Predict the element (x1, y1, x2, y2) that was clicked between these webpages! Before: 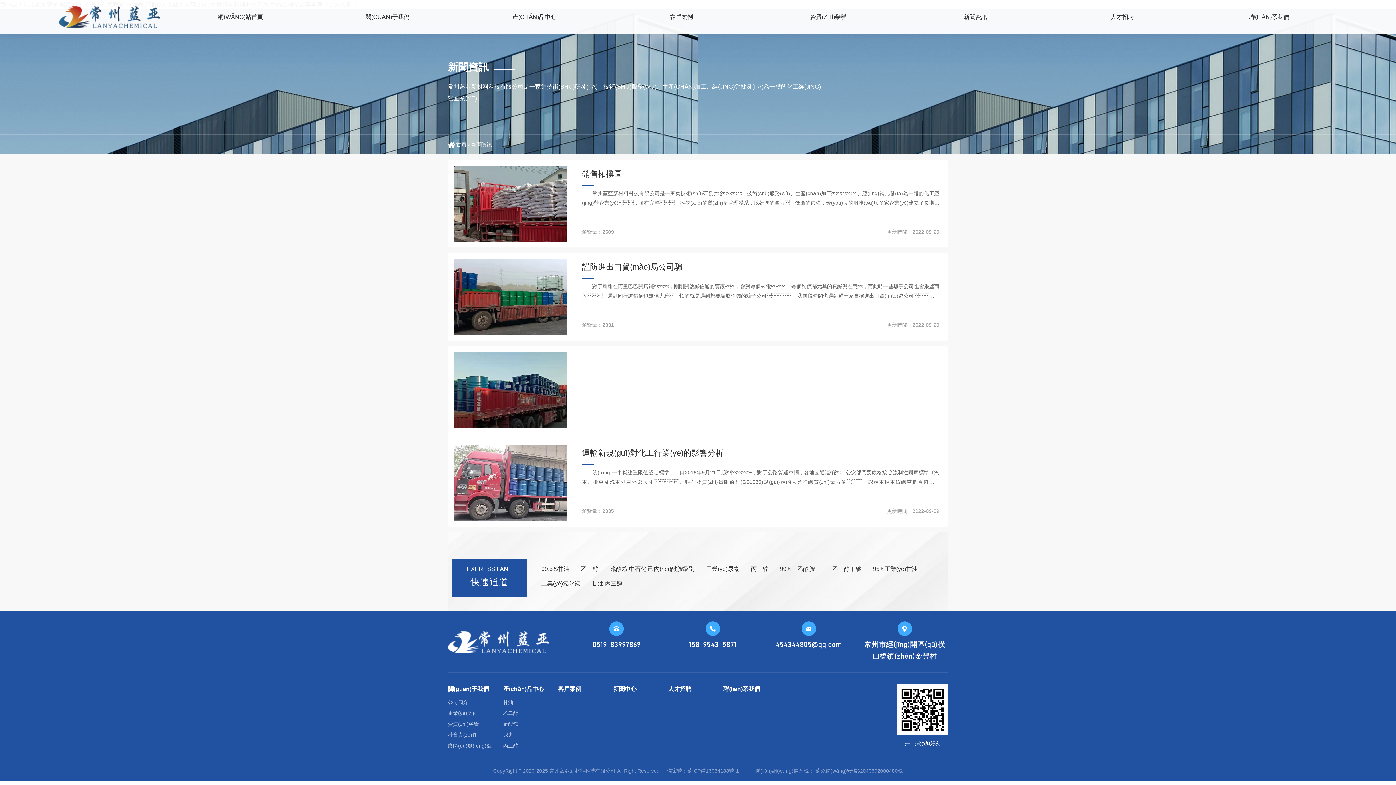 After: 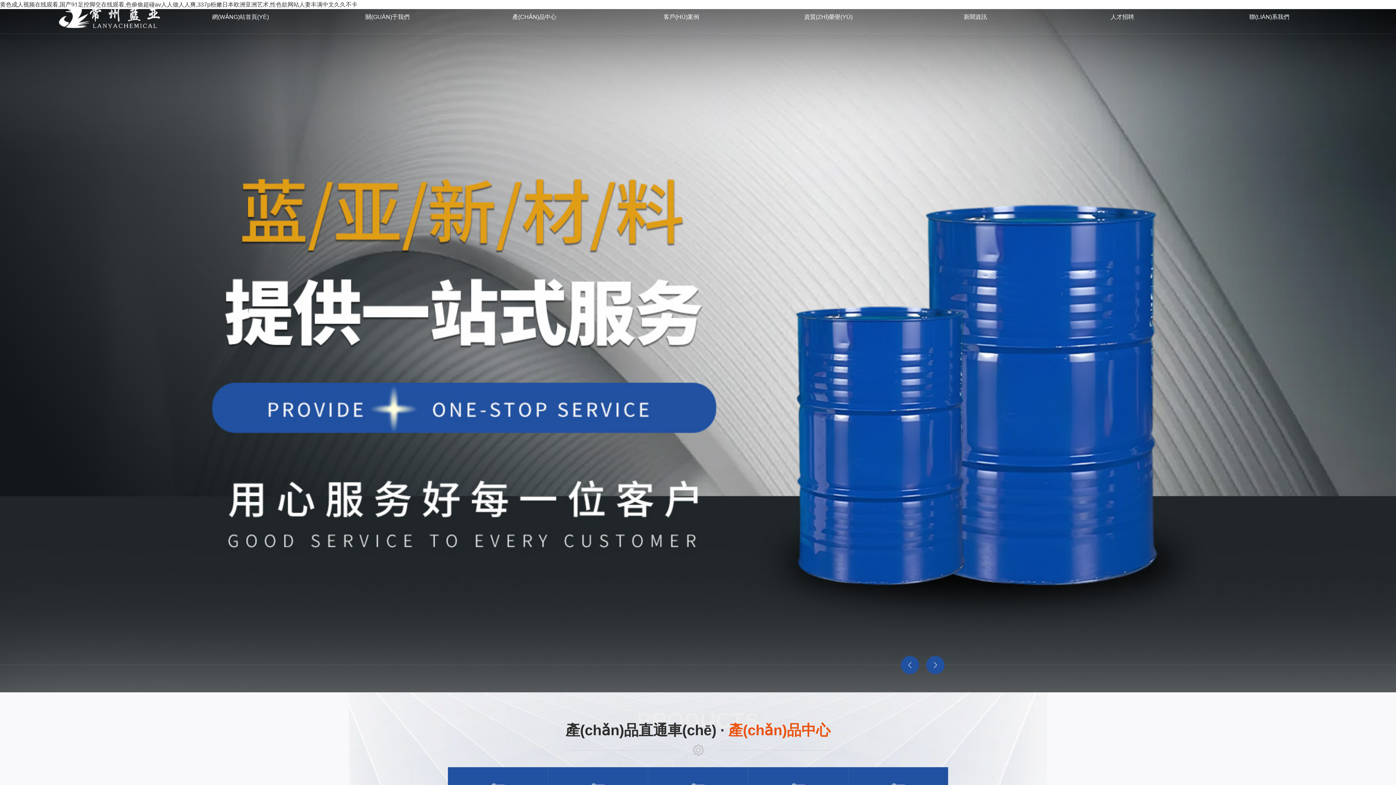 Action: bbox: (456, 140, 466, 148) label: 首頁